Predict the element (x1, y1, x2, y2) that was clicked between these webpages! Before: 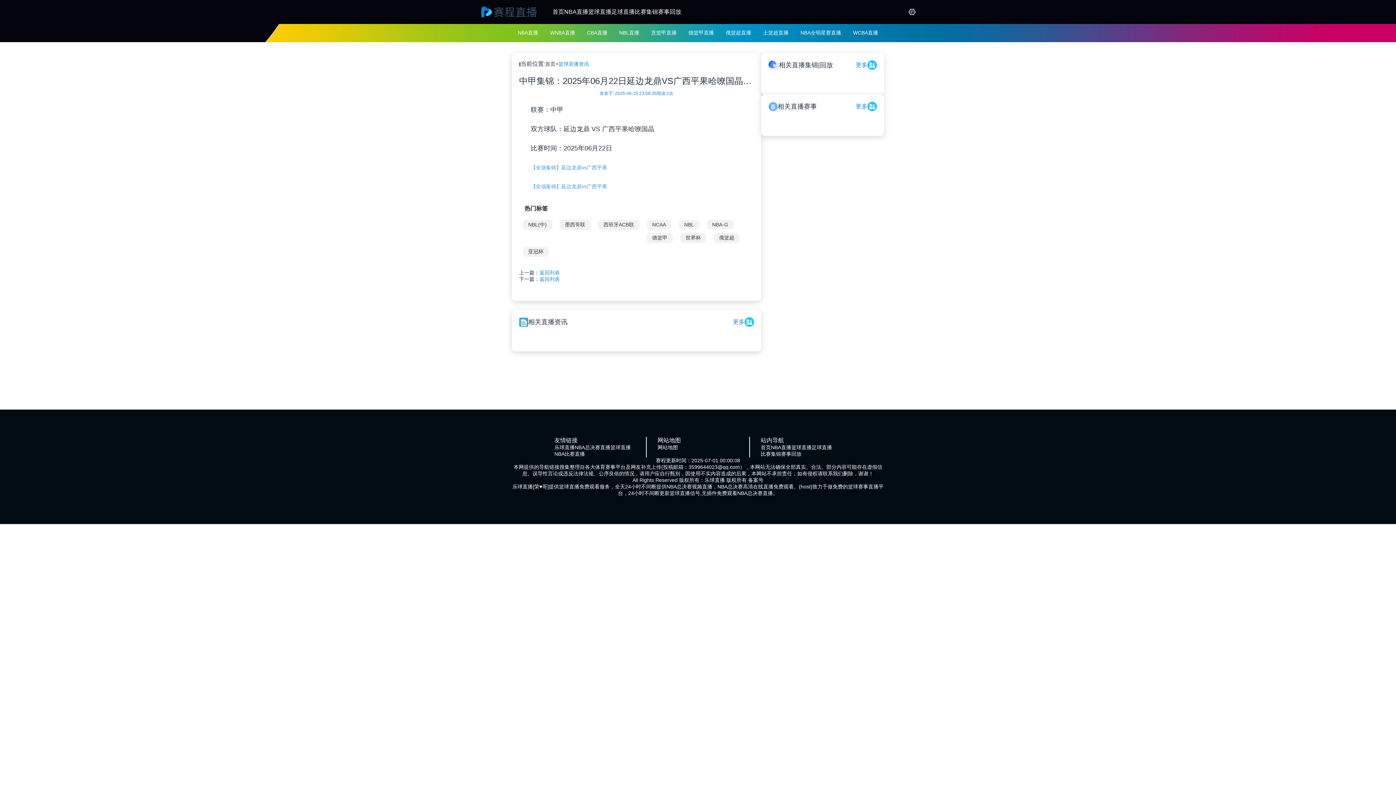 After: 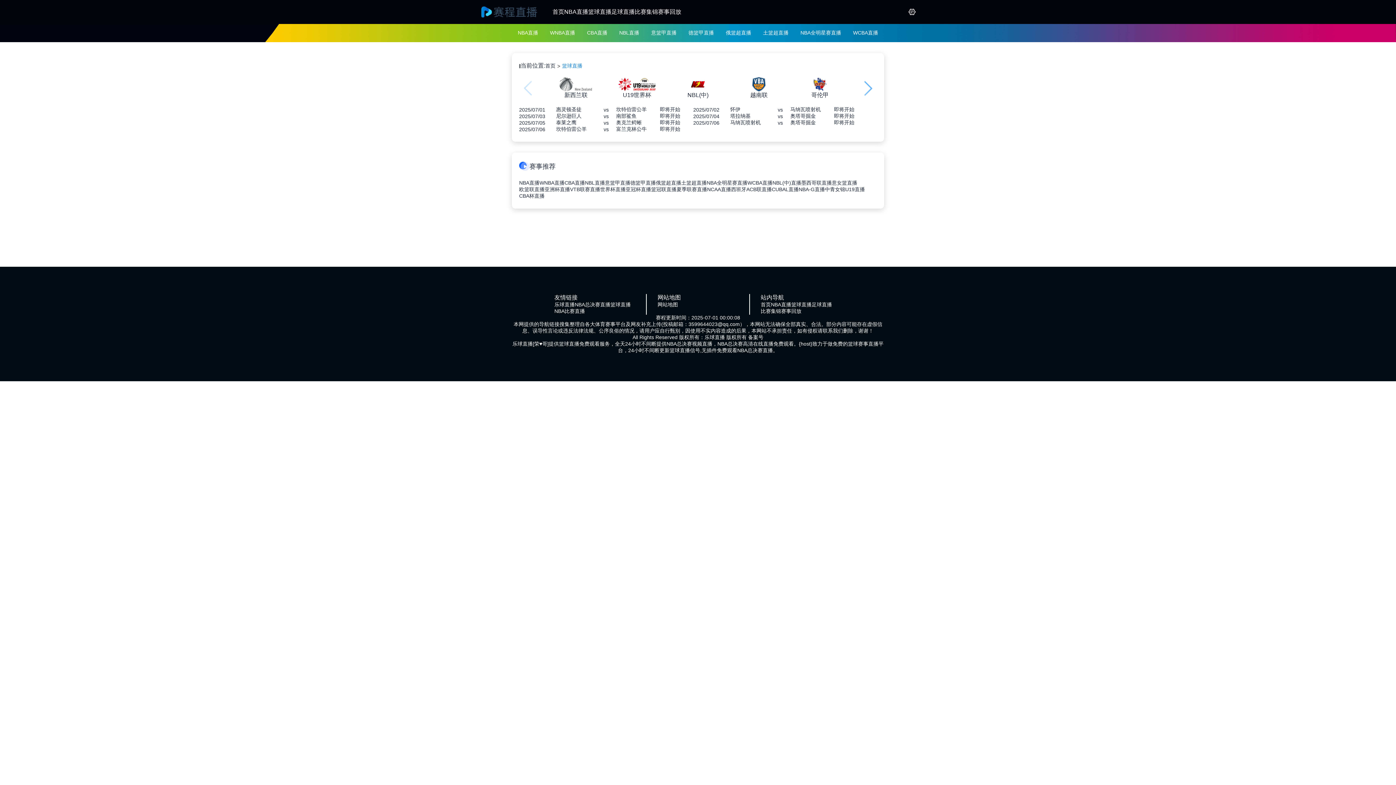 Action: bbox: (791, 444, 811, 450) label: 篮球直播